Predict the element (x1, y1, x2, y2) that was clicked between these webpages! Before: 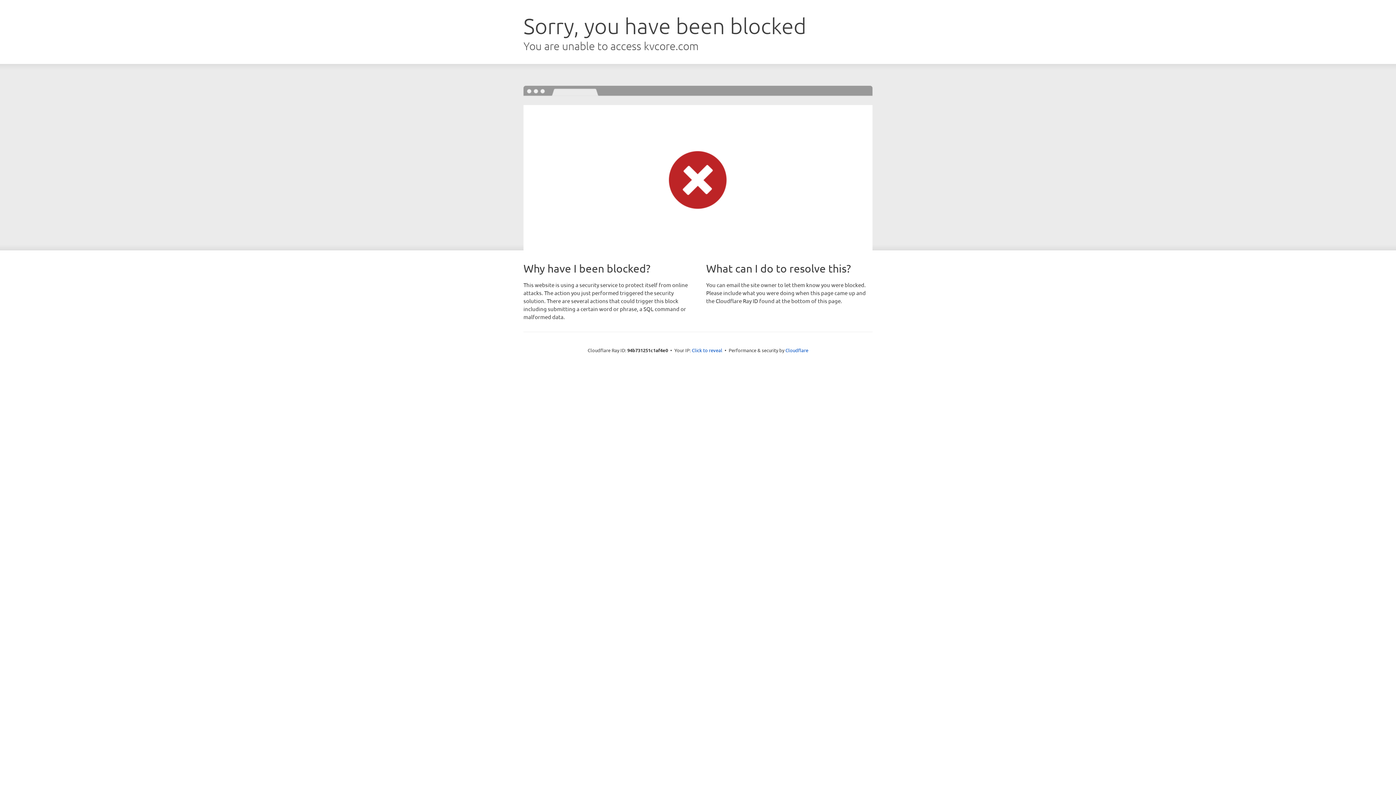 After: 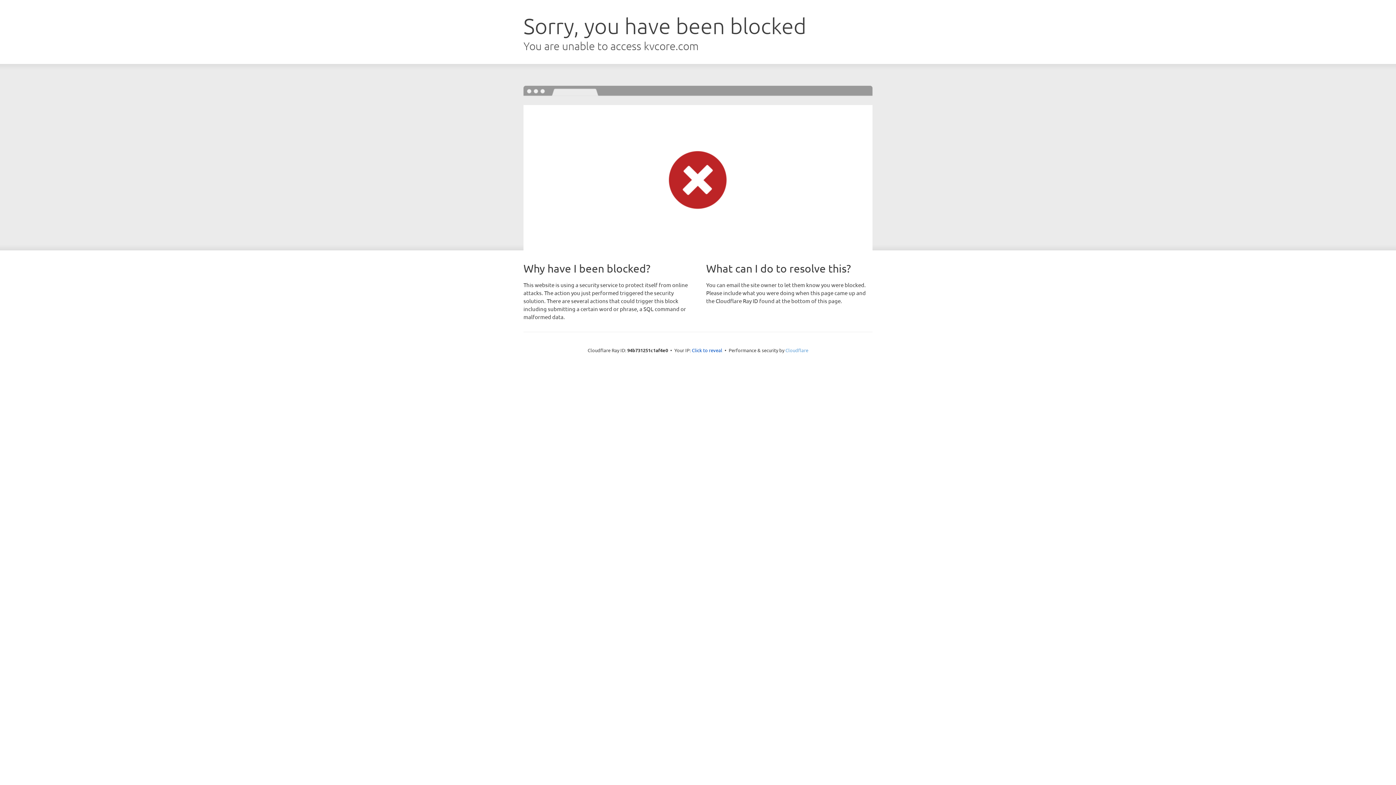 Action: label: Cloudflare bbox: (785, 347, 808, 353)